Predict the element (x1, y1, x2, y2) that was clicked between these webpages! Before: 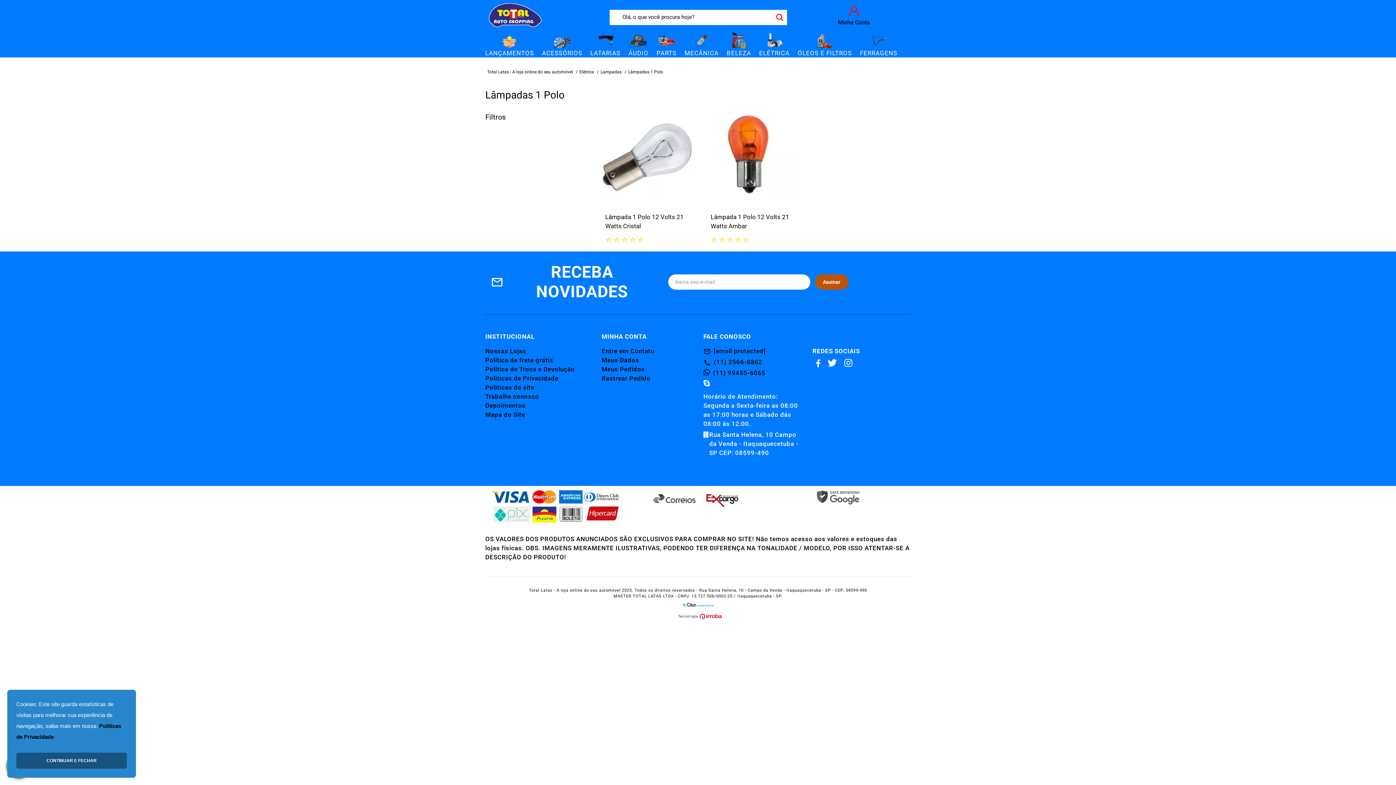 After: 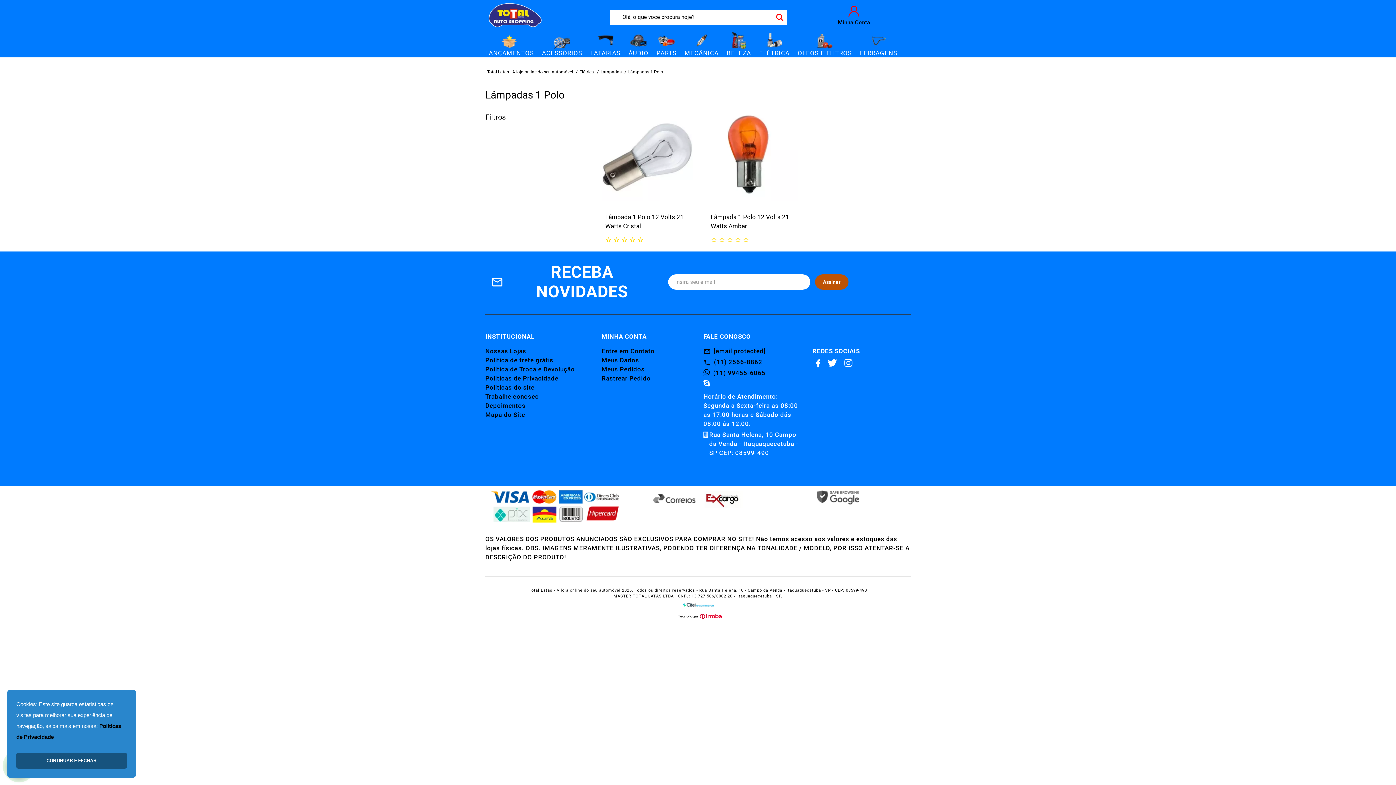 Action: bbox: (682, 600, 713, 608)